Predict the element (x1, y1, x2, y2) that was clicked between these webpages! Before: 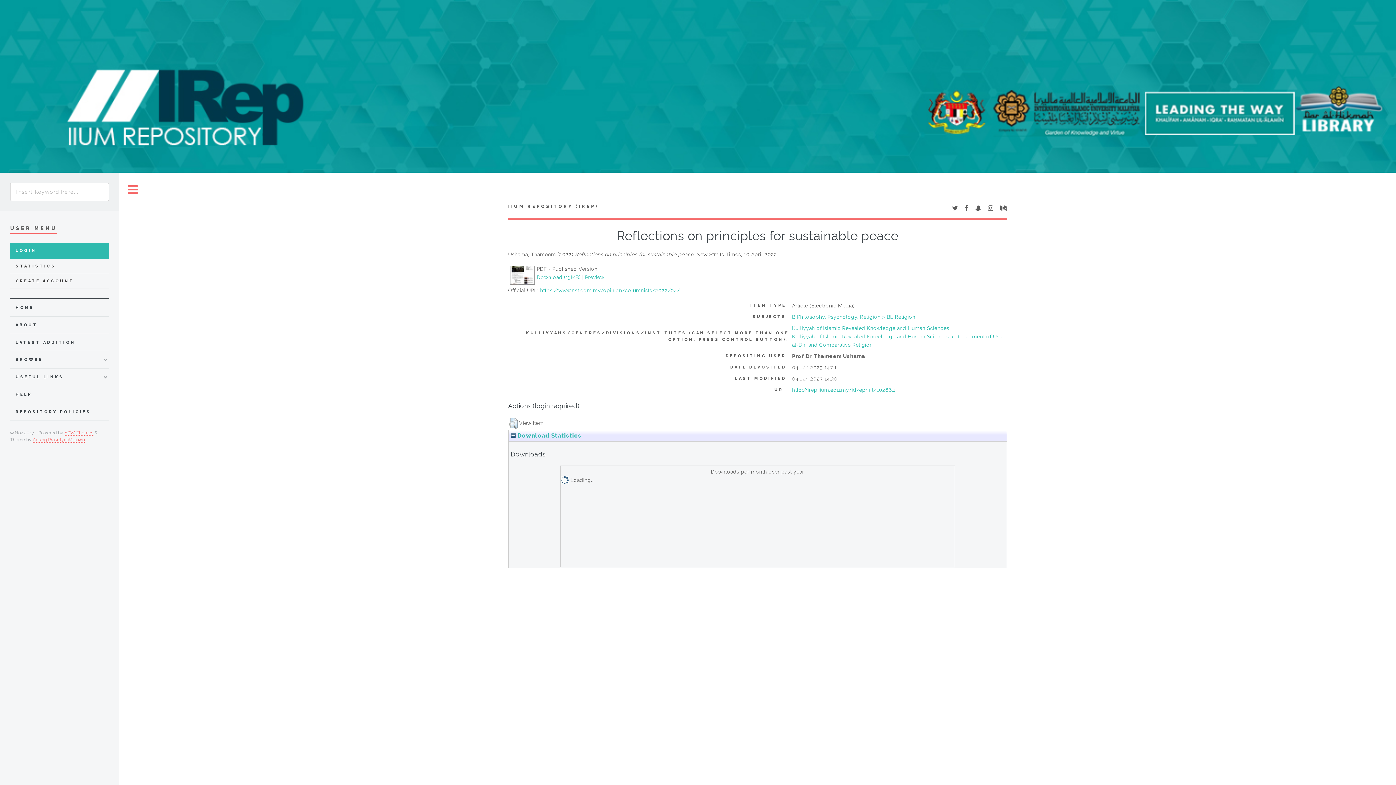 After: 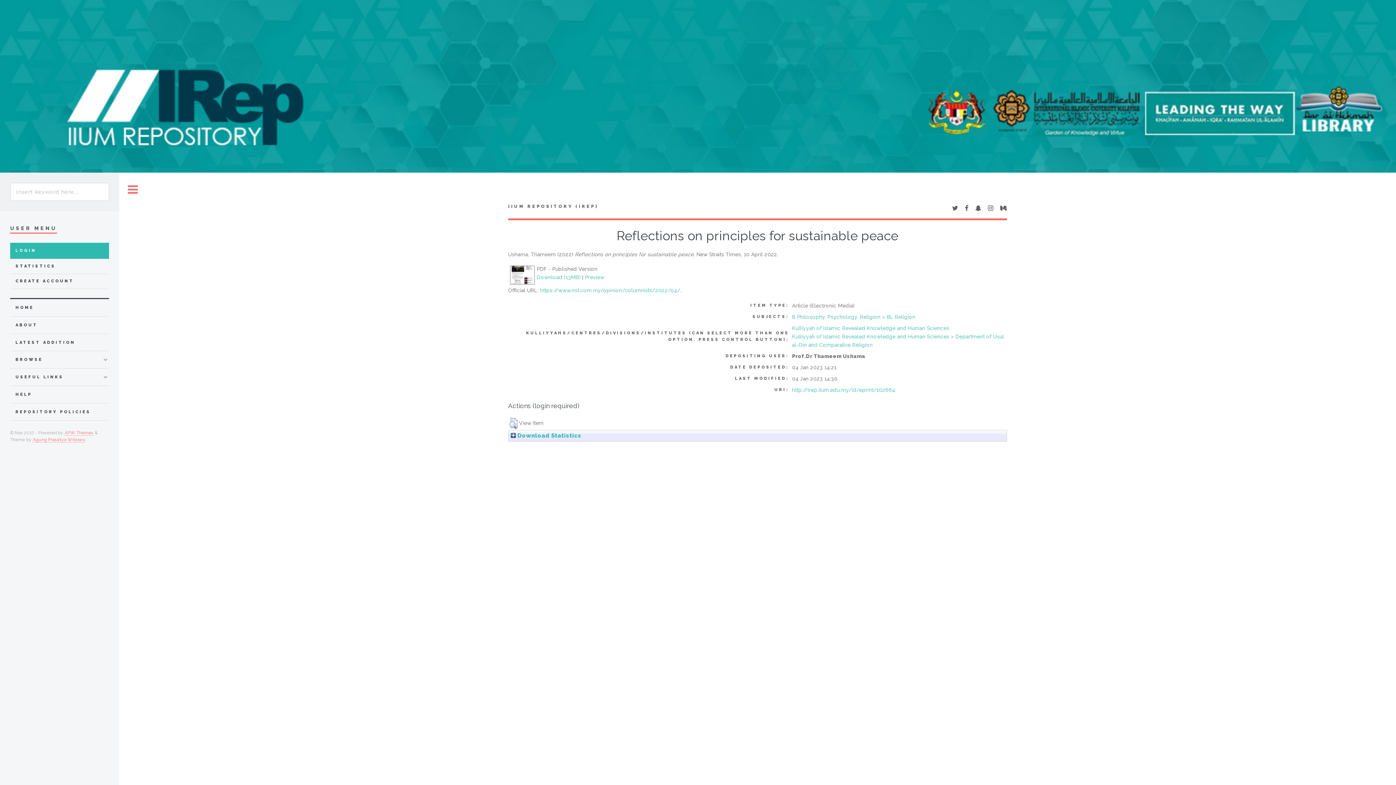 Action: label:  Download Statistics bbox: (510, 432, 581, 439)